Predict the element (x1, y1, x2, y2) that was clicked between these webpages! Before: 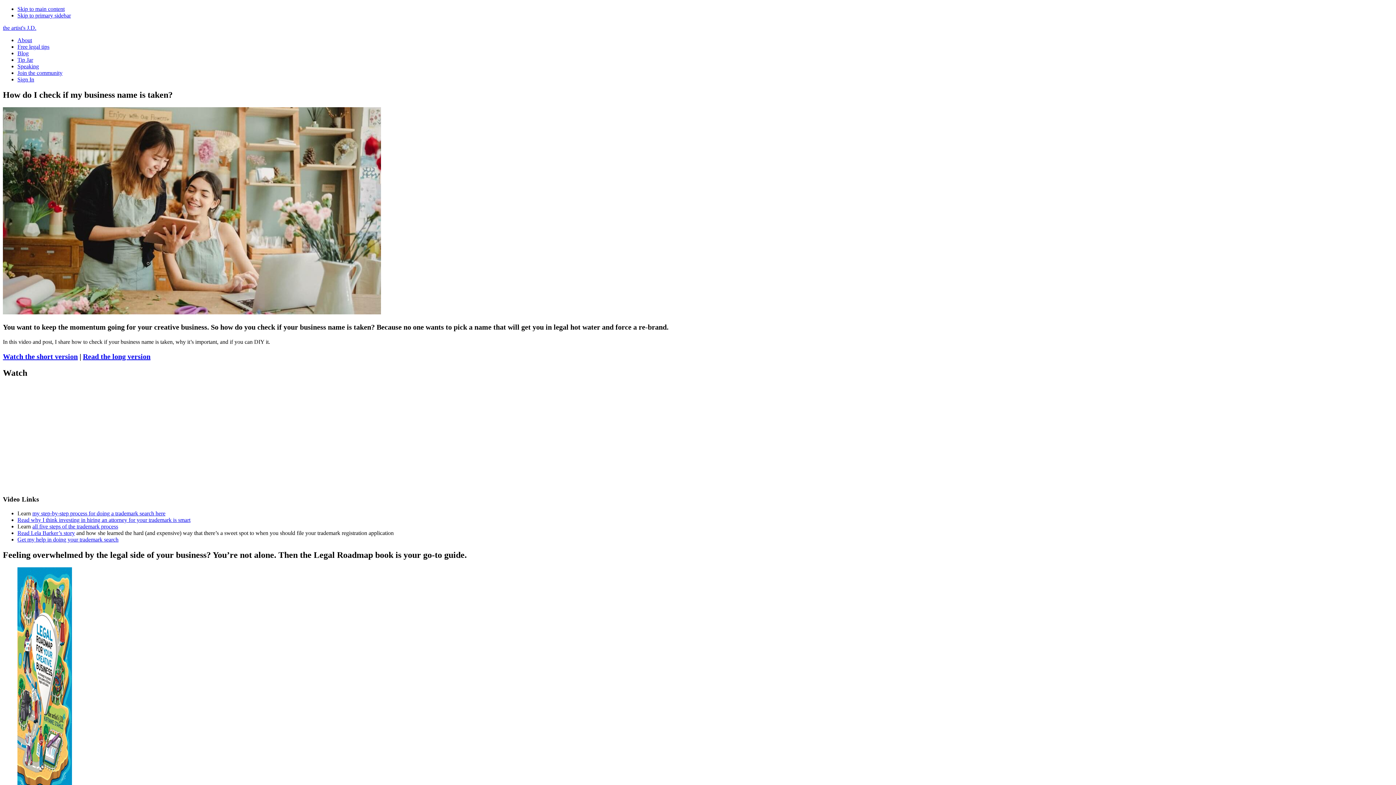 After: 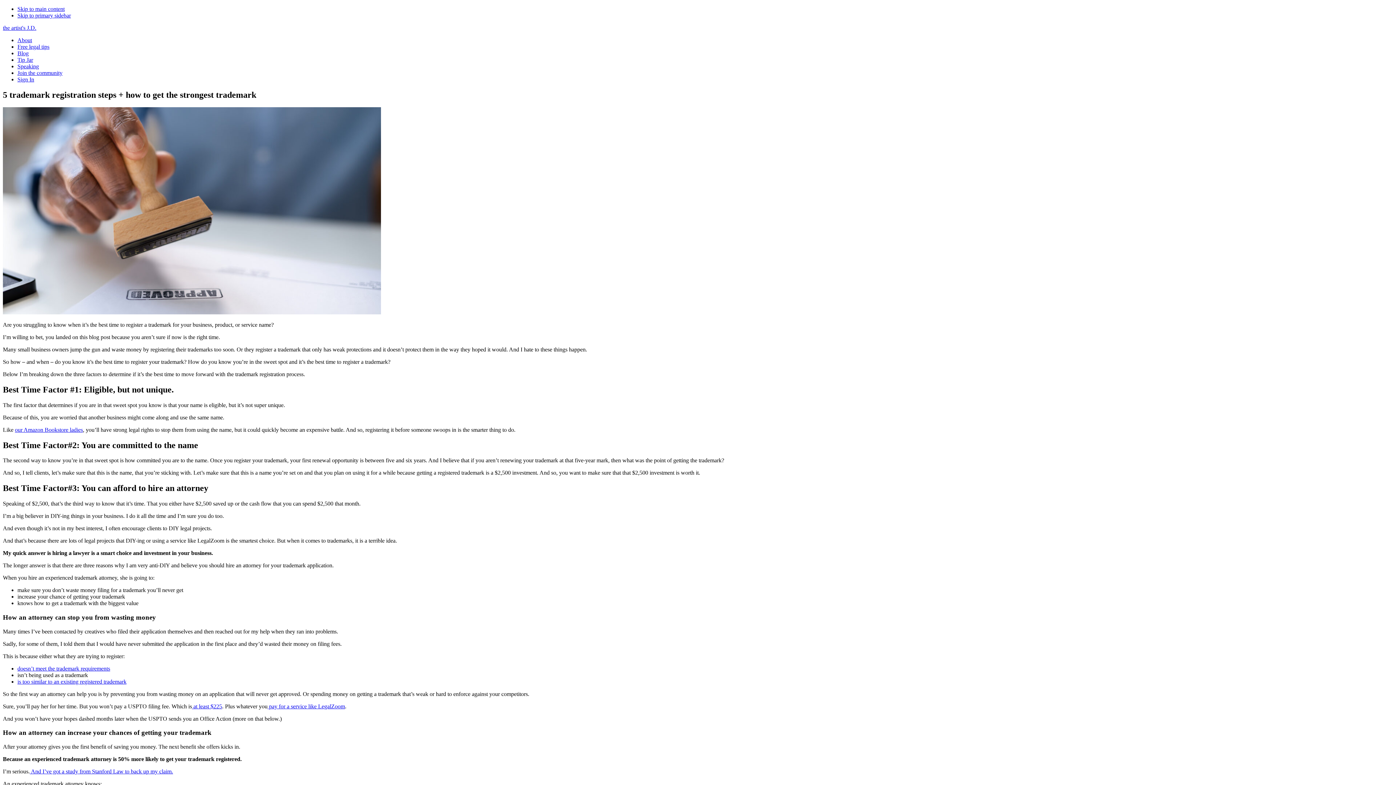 Action: bbox: (32, 523, 118, 529) label: all five steps of the trademark process